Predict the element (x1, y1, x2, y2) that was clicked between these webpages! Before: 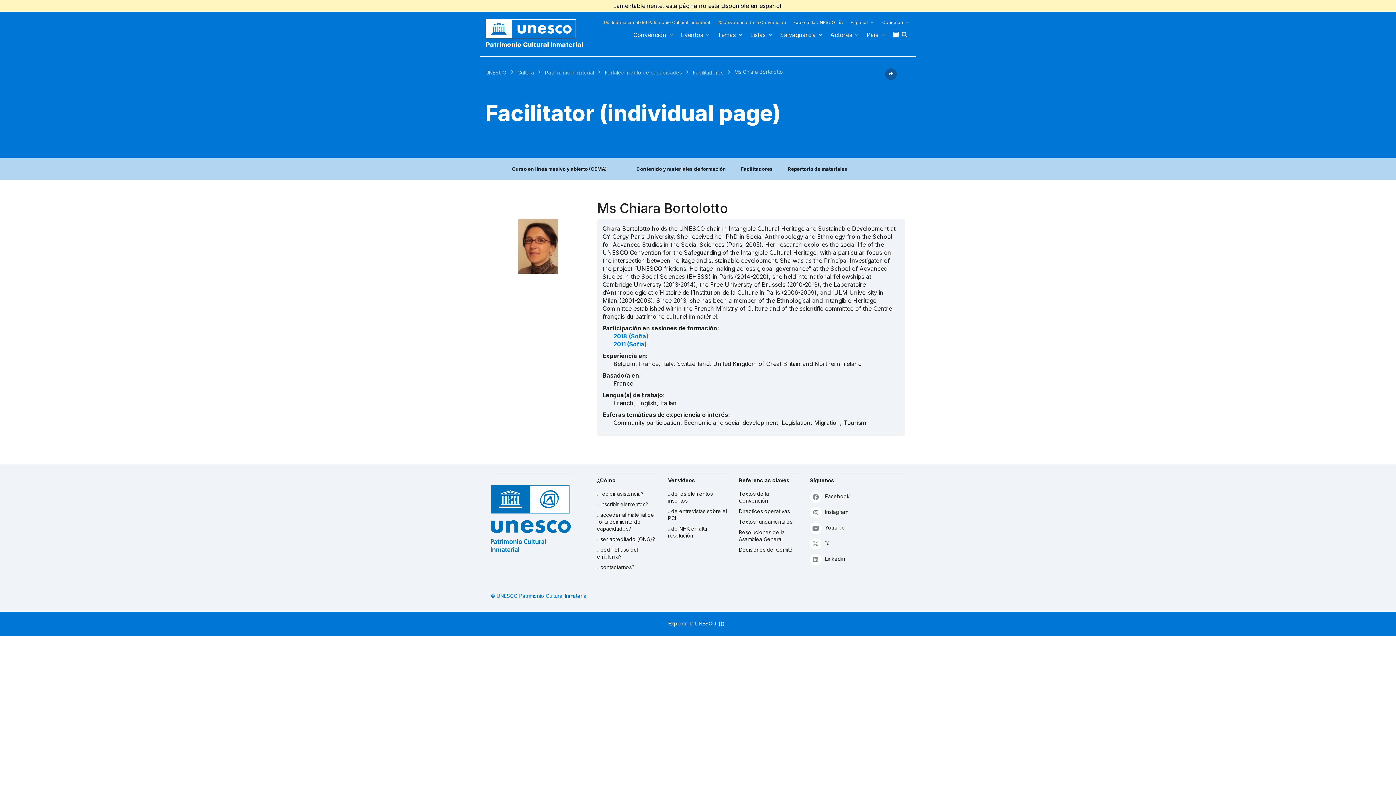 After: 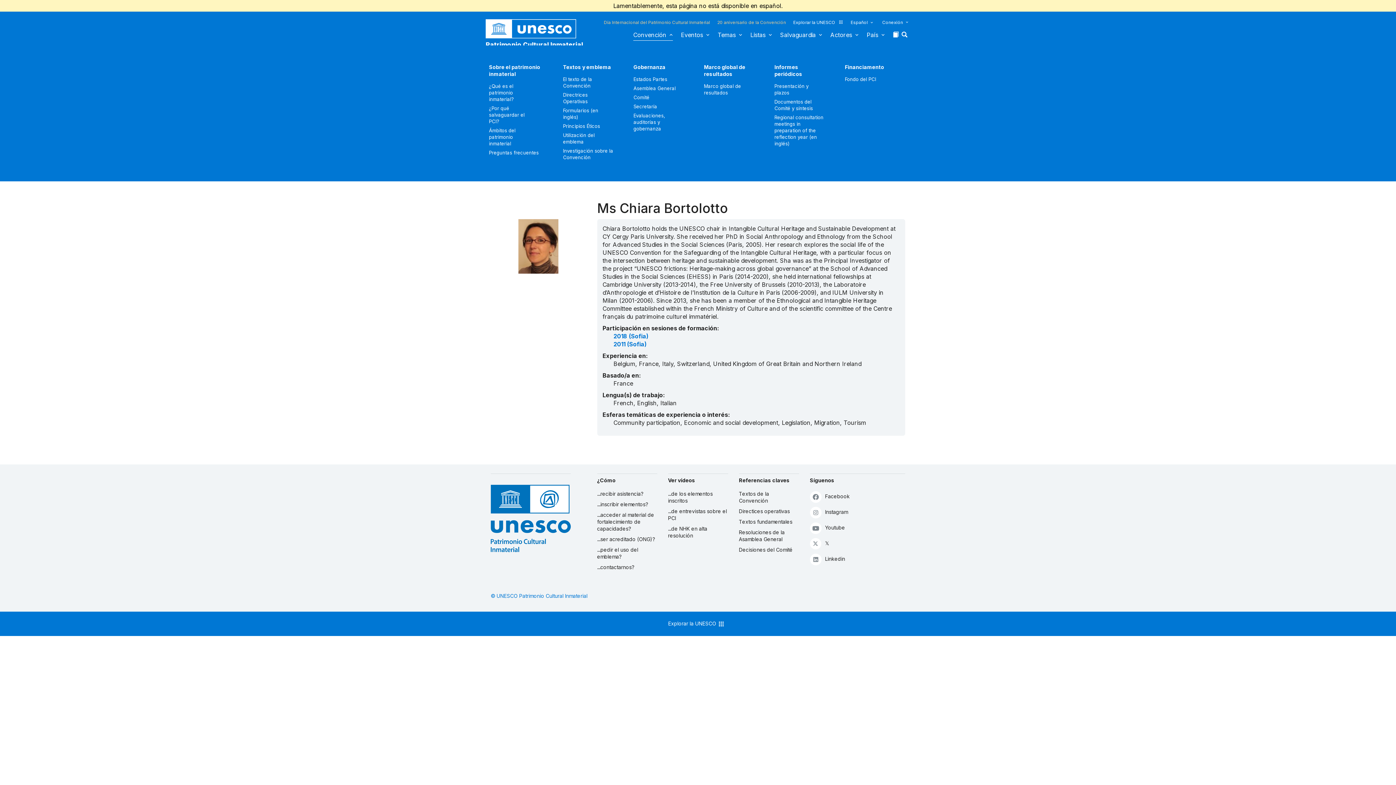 Action: label: Convención bbox: (633, 30, 673, 42)